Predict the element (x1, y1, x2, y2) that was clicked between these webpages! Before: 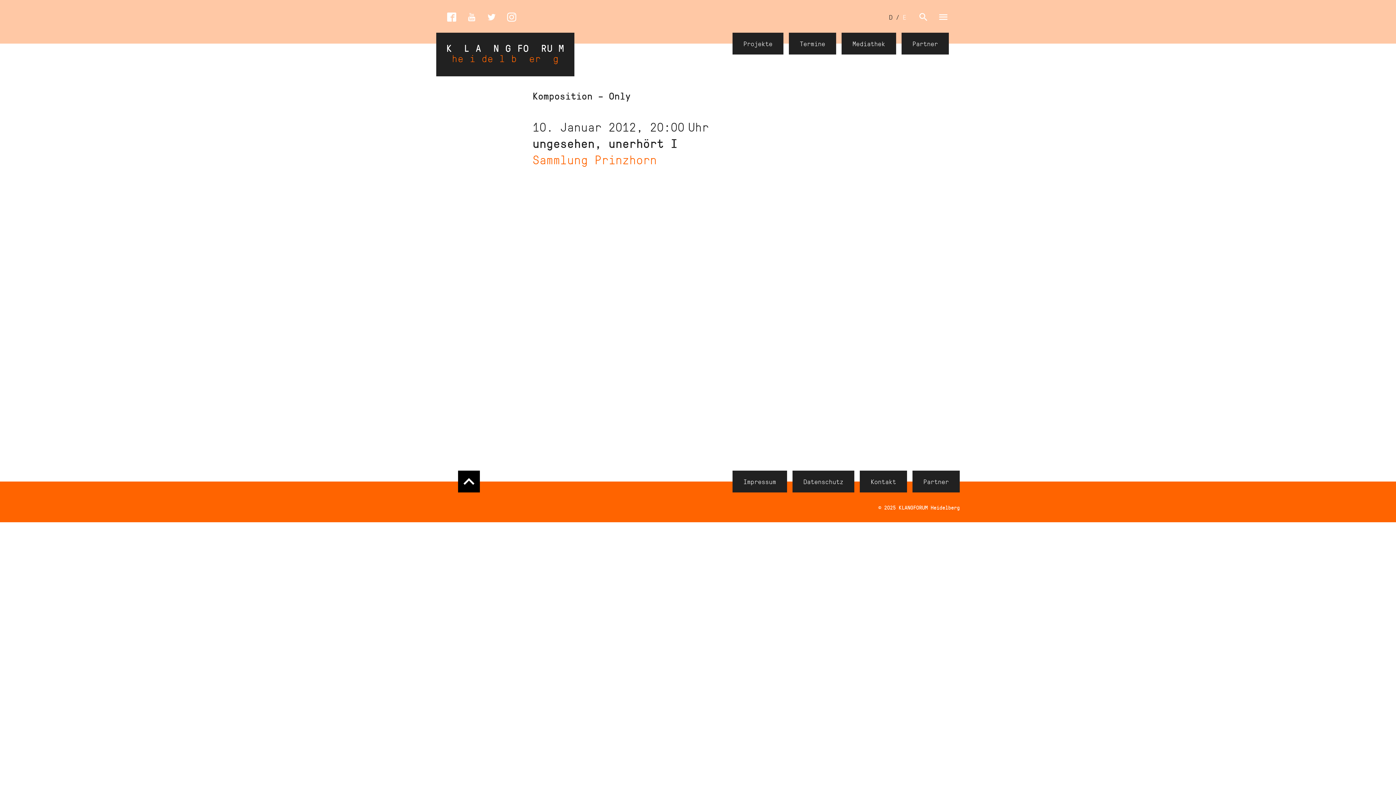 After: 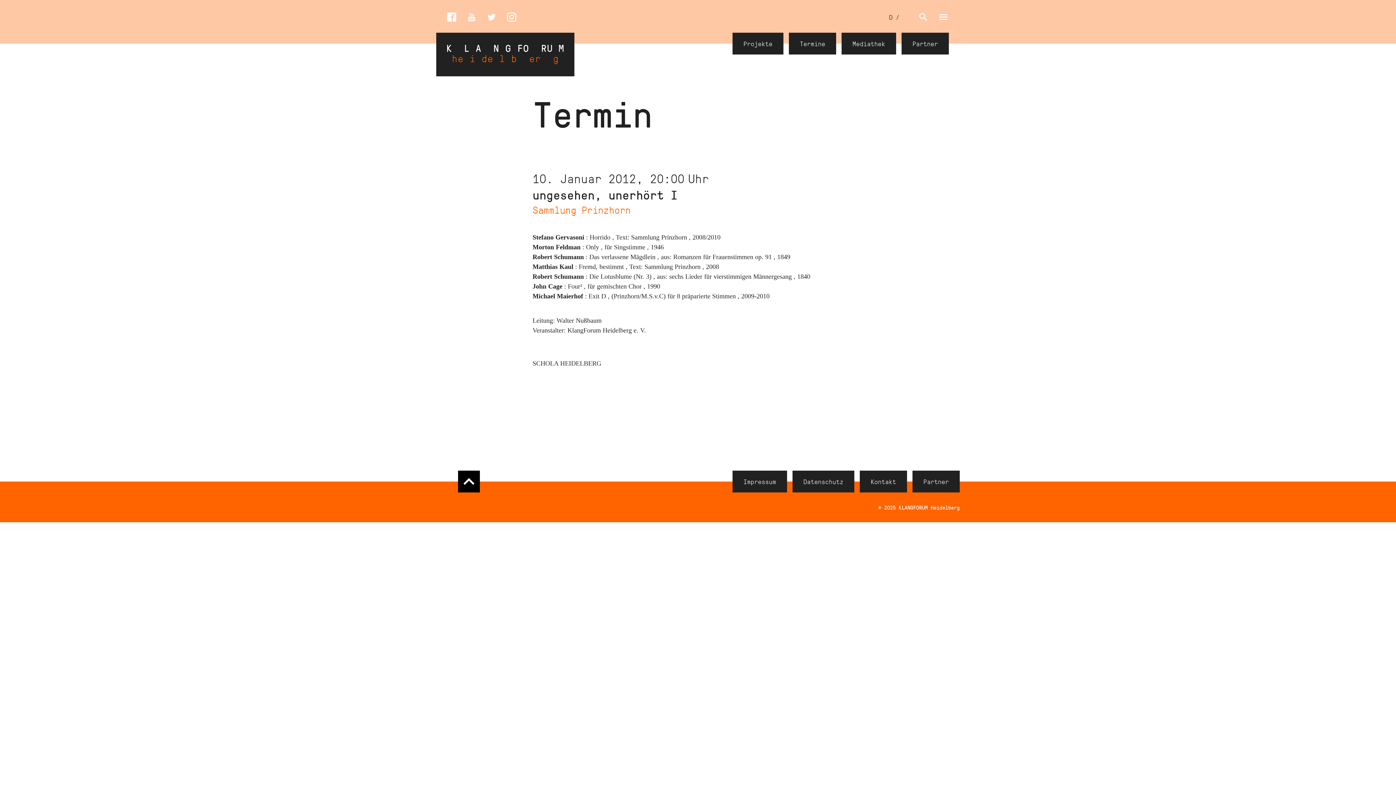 Action: label: ungesehen, unerhört I
Sammlung Prinzhorn bbox: (532, 134, 677, 168)